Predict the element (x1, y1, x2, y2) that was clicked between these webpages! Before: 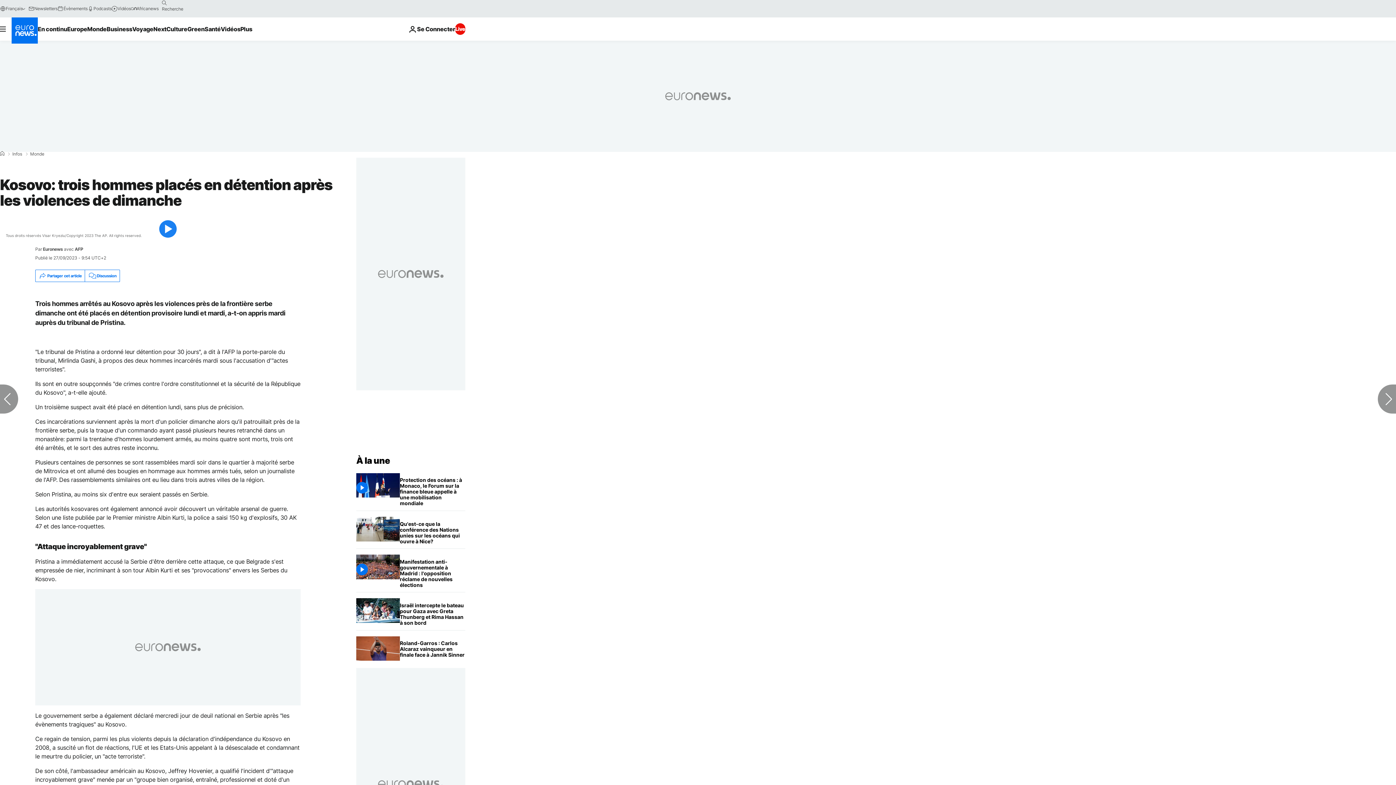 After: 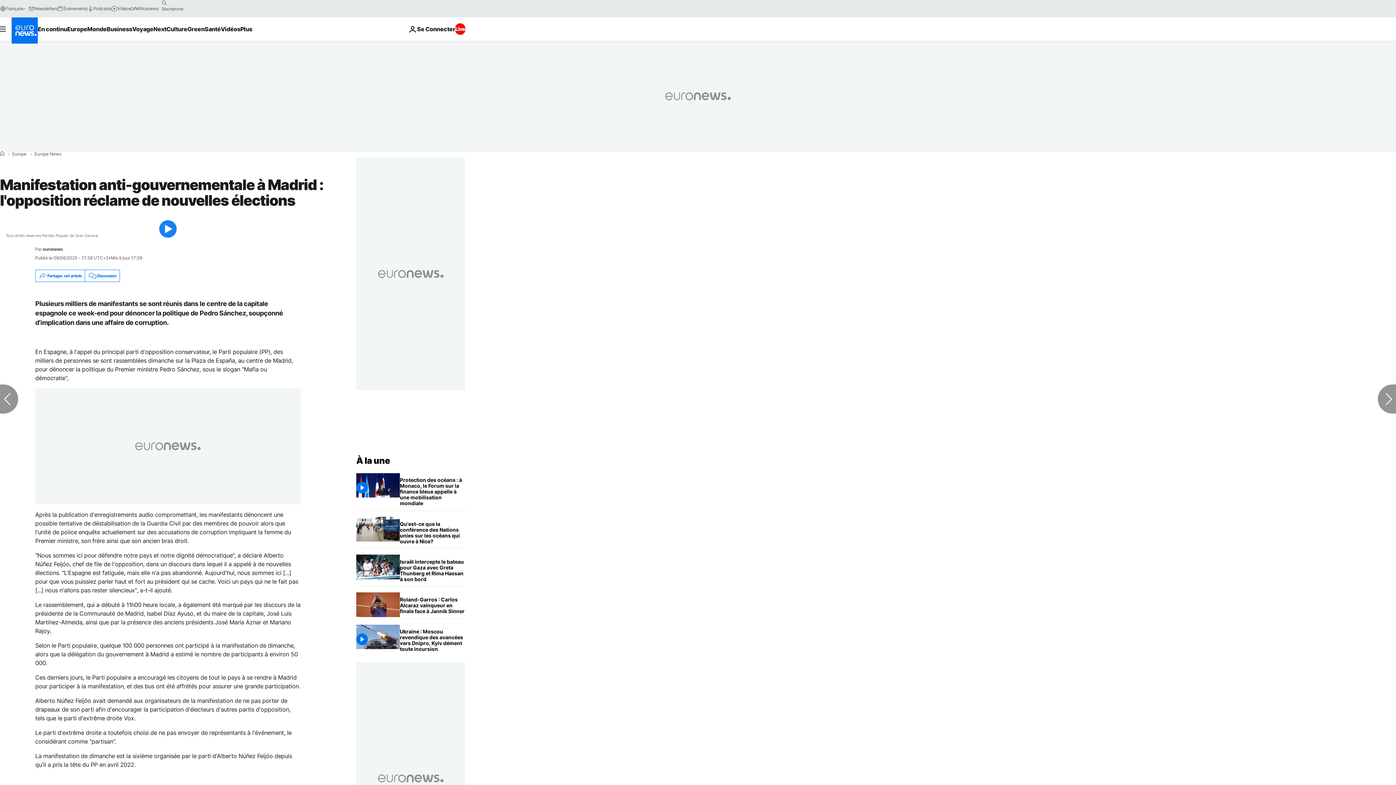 Action: label:  Manifestation anti-gouvernementale à Madrid : l'opposition réclame de nouvelles élections bbox: (400, 555, 465, 592)